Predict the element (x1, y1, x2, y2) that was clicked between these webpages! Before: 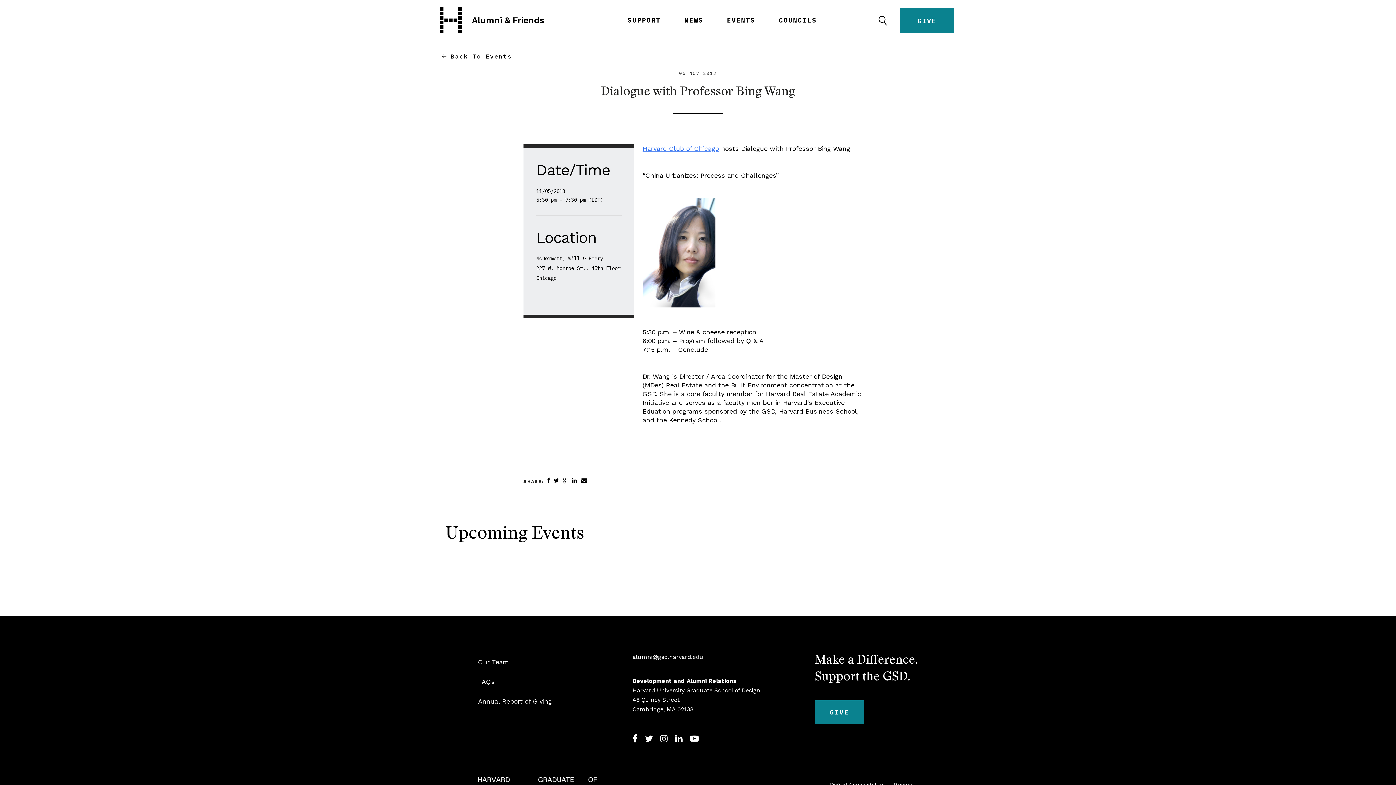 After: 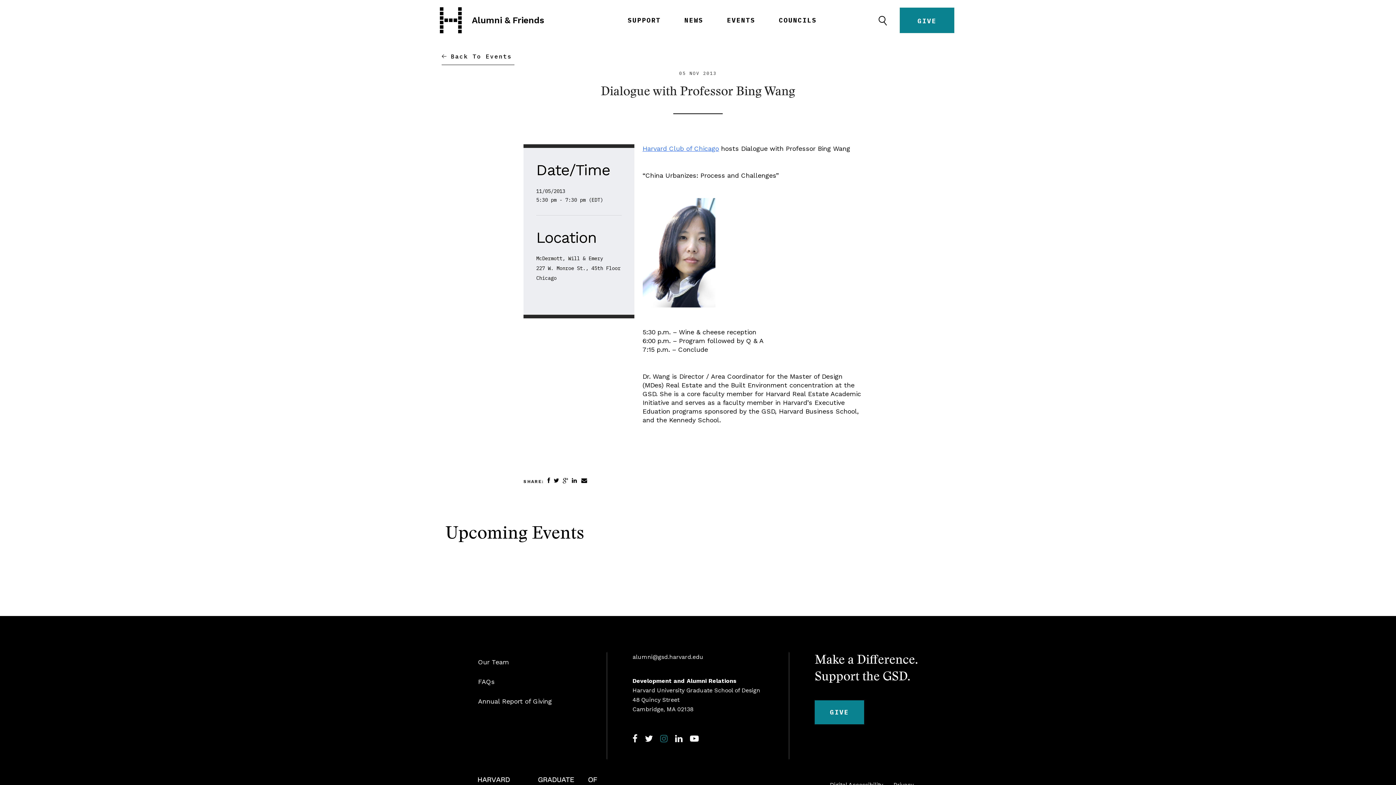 Action: bbox: (660, 734, 667, 744) label: Instagram